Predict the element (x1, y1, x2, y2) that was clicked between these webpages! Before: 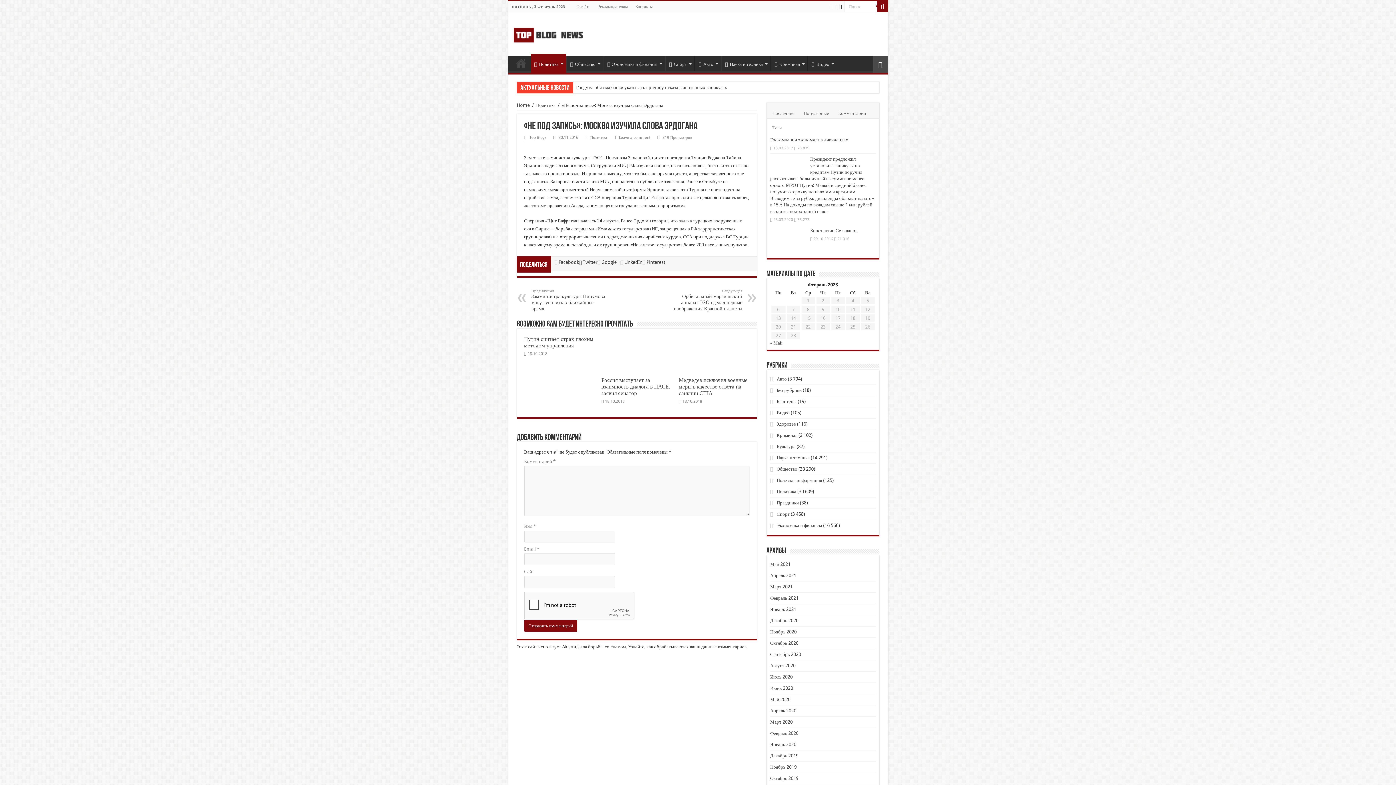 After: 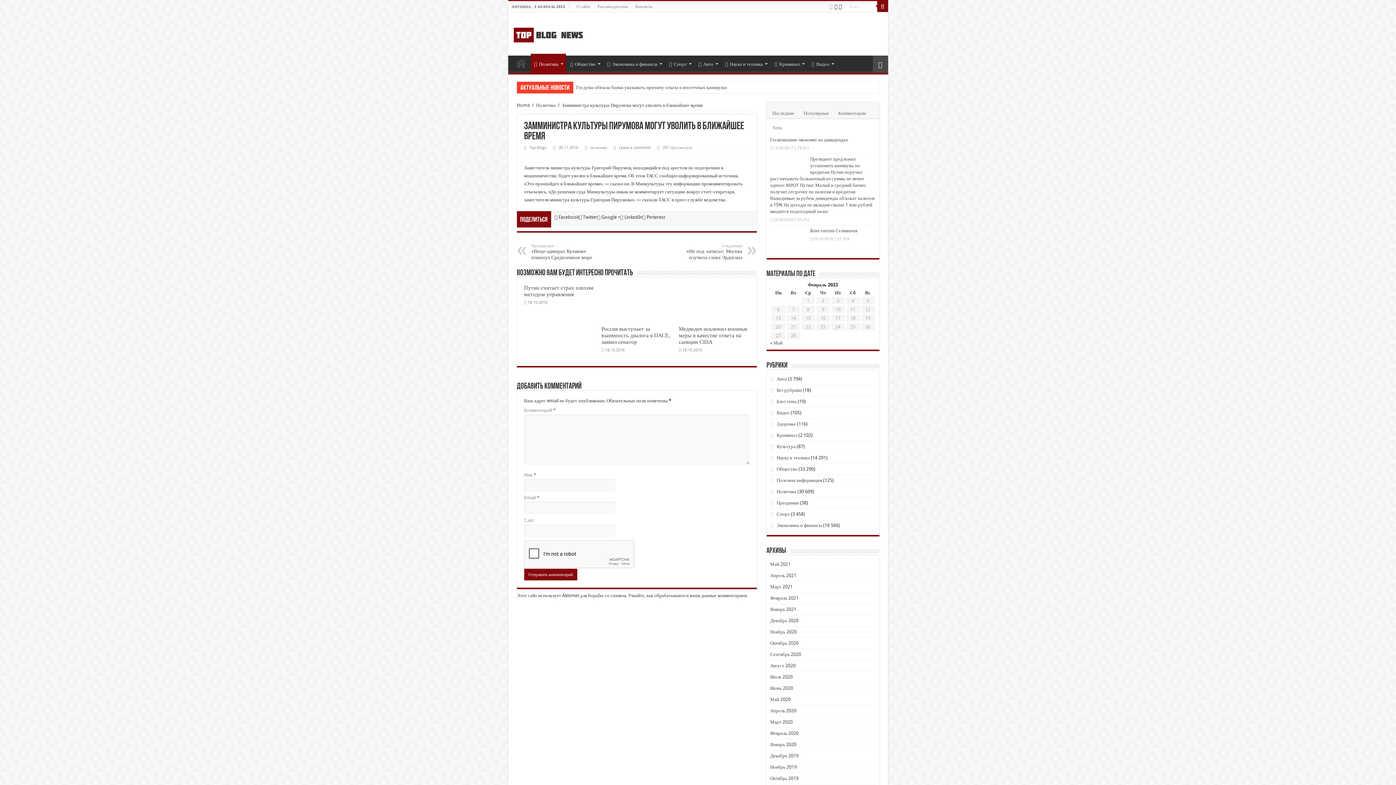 Action: label: Предыдущая
Замминистра культуры Пирумова могут уволить в ближайшее время bbox: (531, 288, 606, 311)